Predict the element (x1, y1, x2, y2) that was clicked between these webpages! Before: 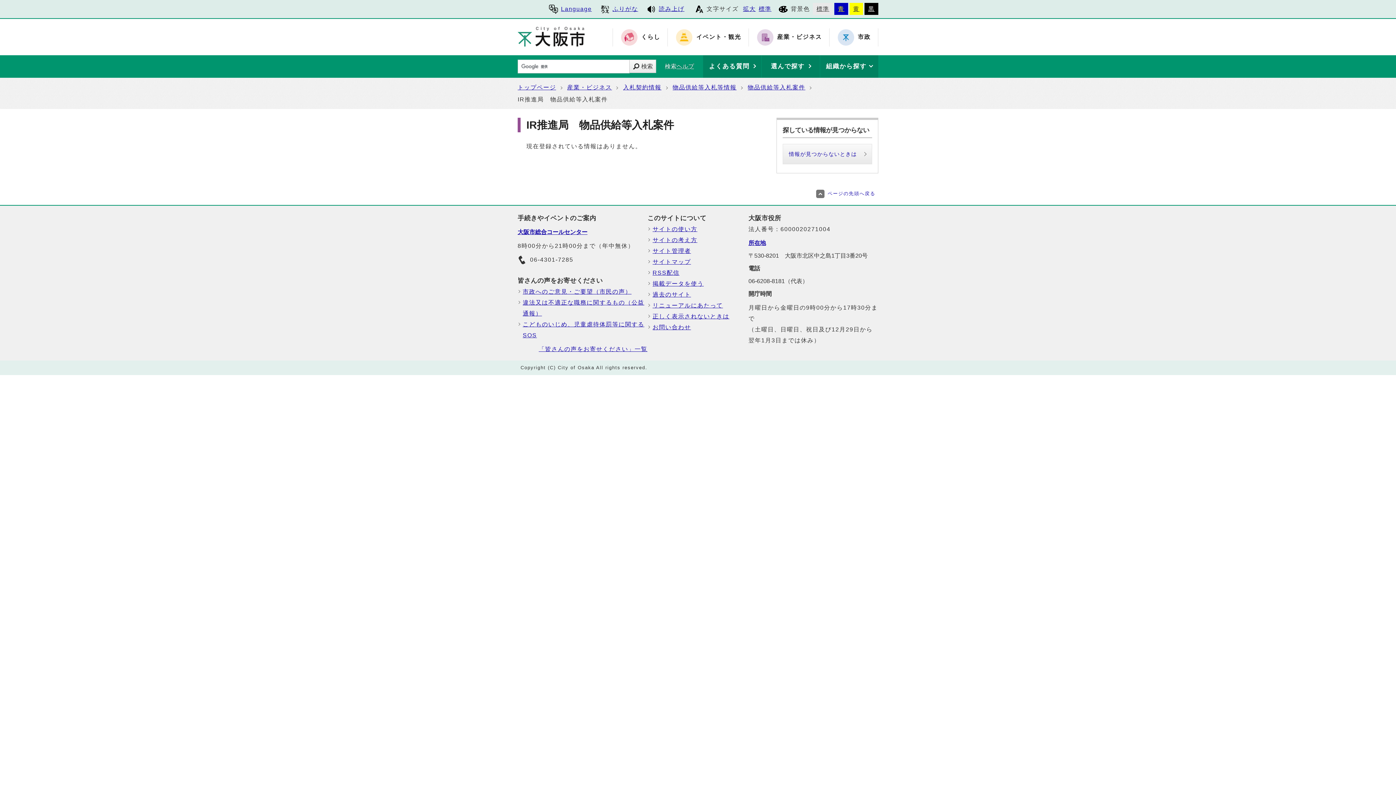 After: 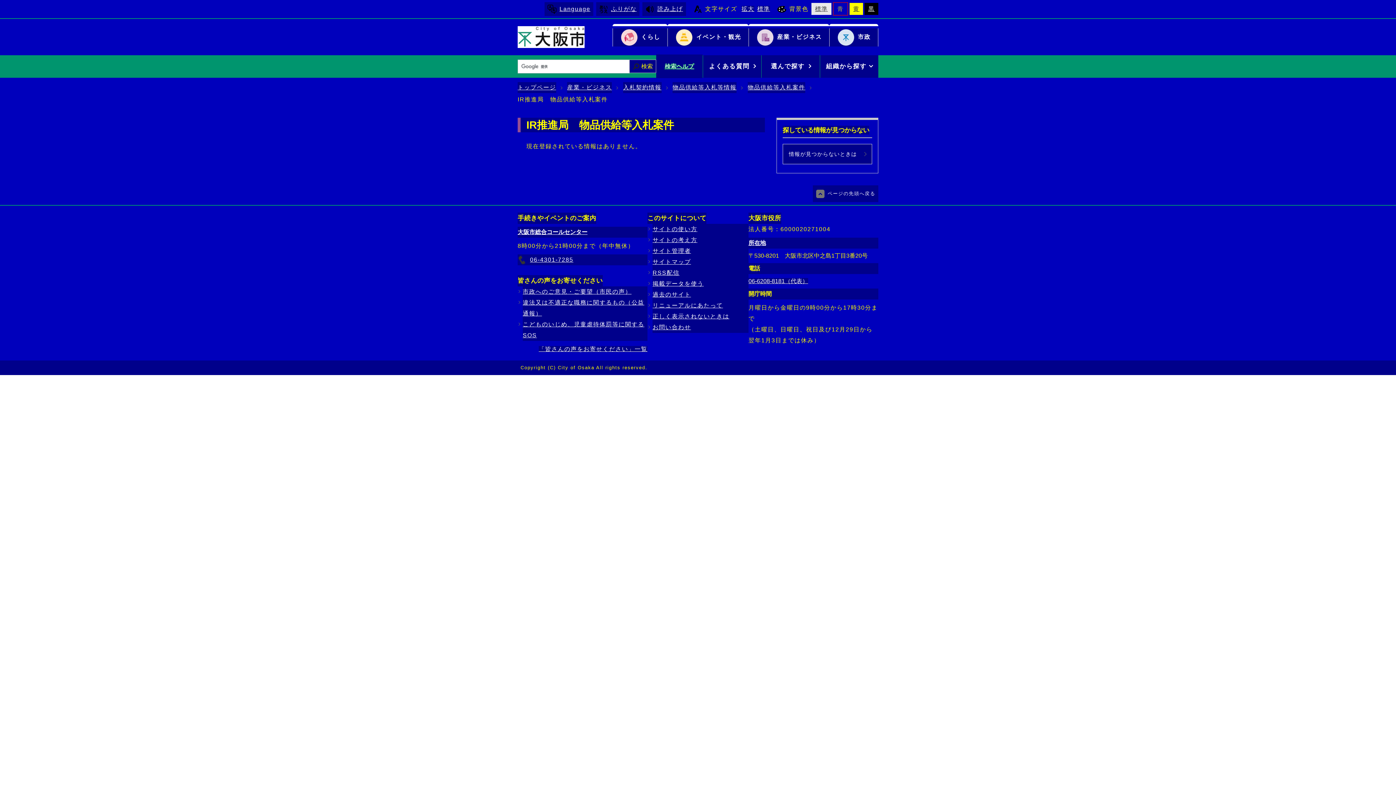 Action: label: 青 bbox: (834, 2, 848, 14)